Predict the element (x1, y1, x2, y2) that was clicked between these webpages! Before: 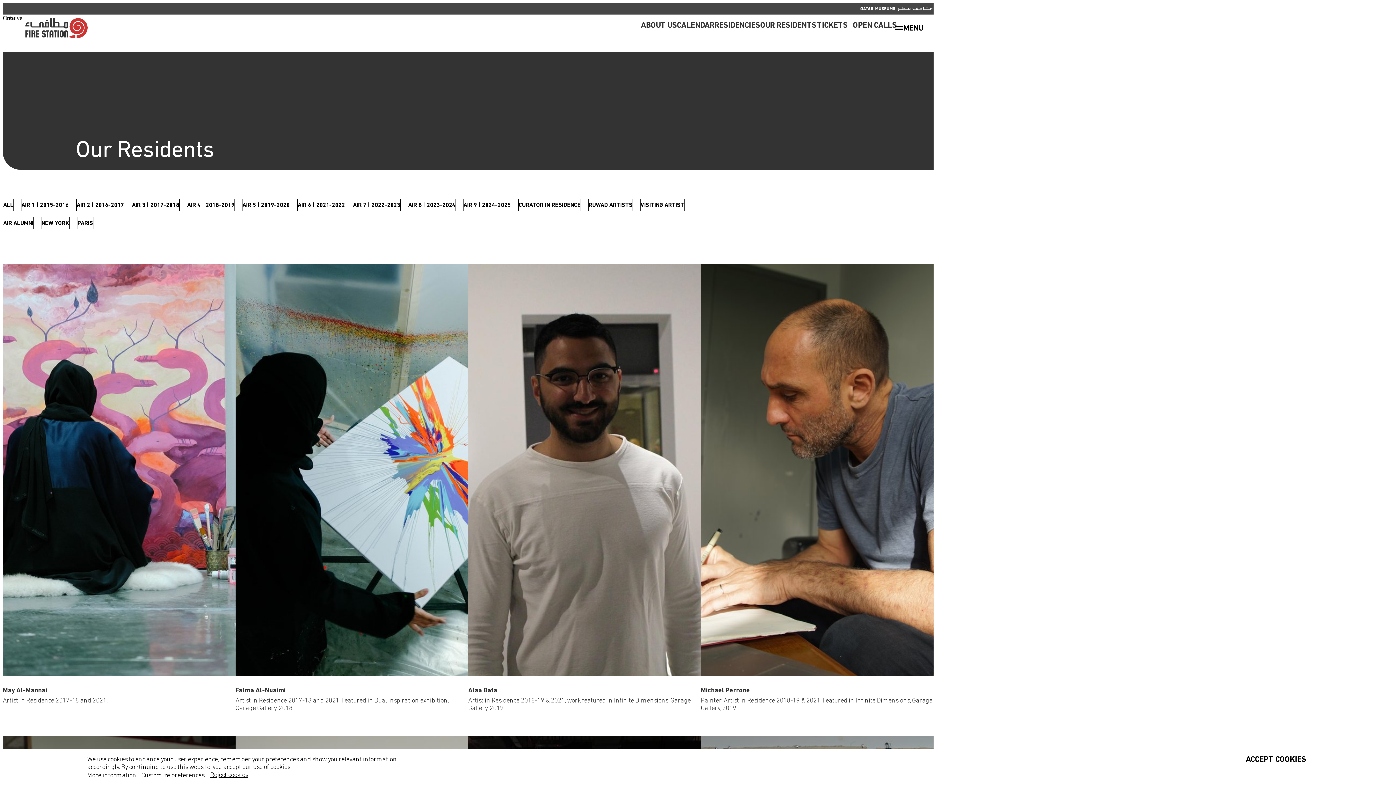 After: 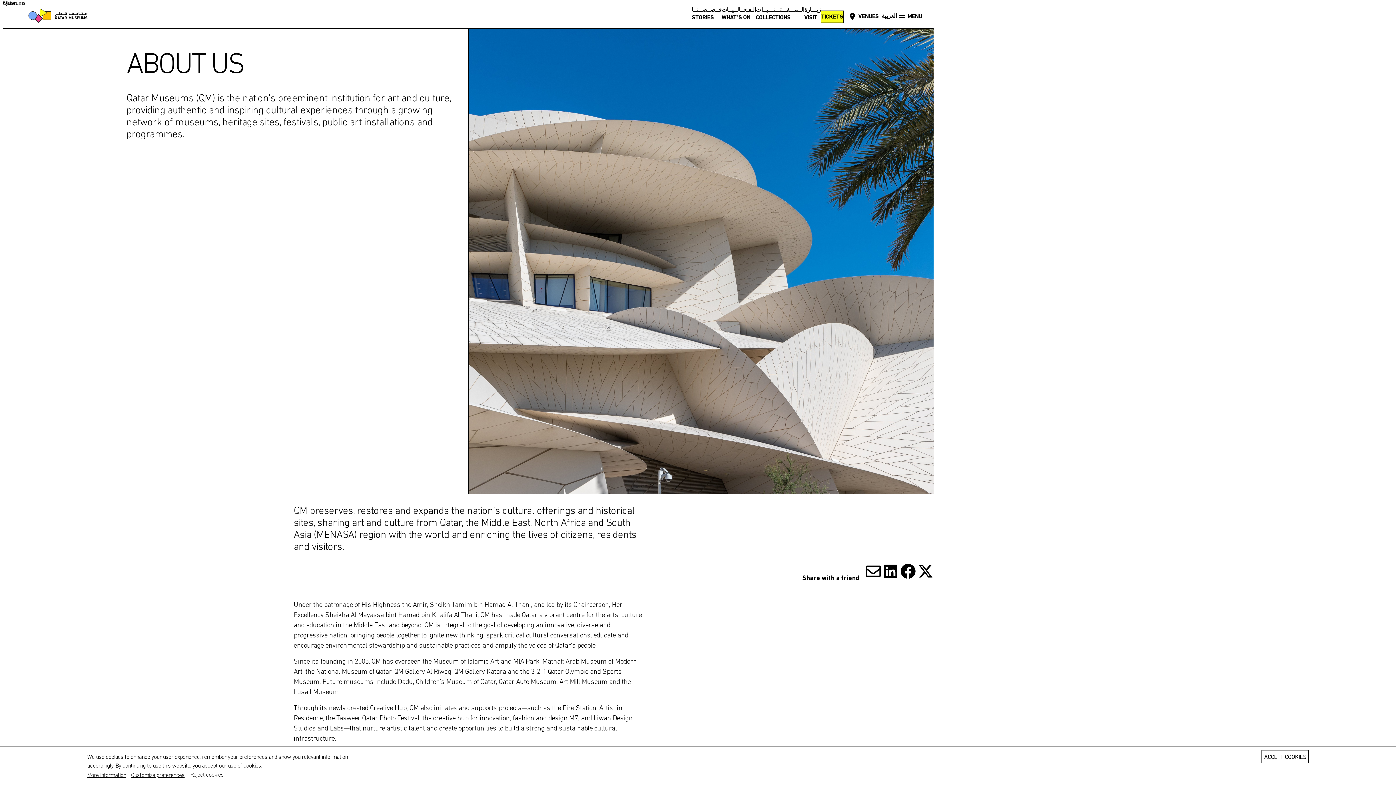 Action: bbox: (859, 2, 933, 14)